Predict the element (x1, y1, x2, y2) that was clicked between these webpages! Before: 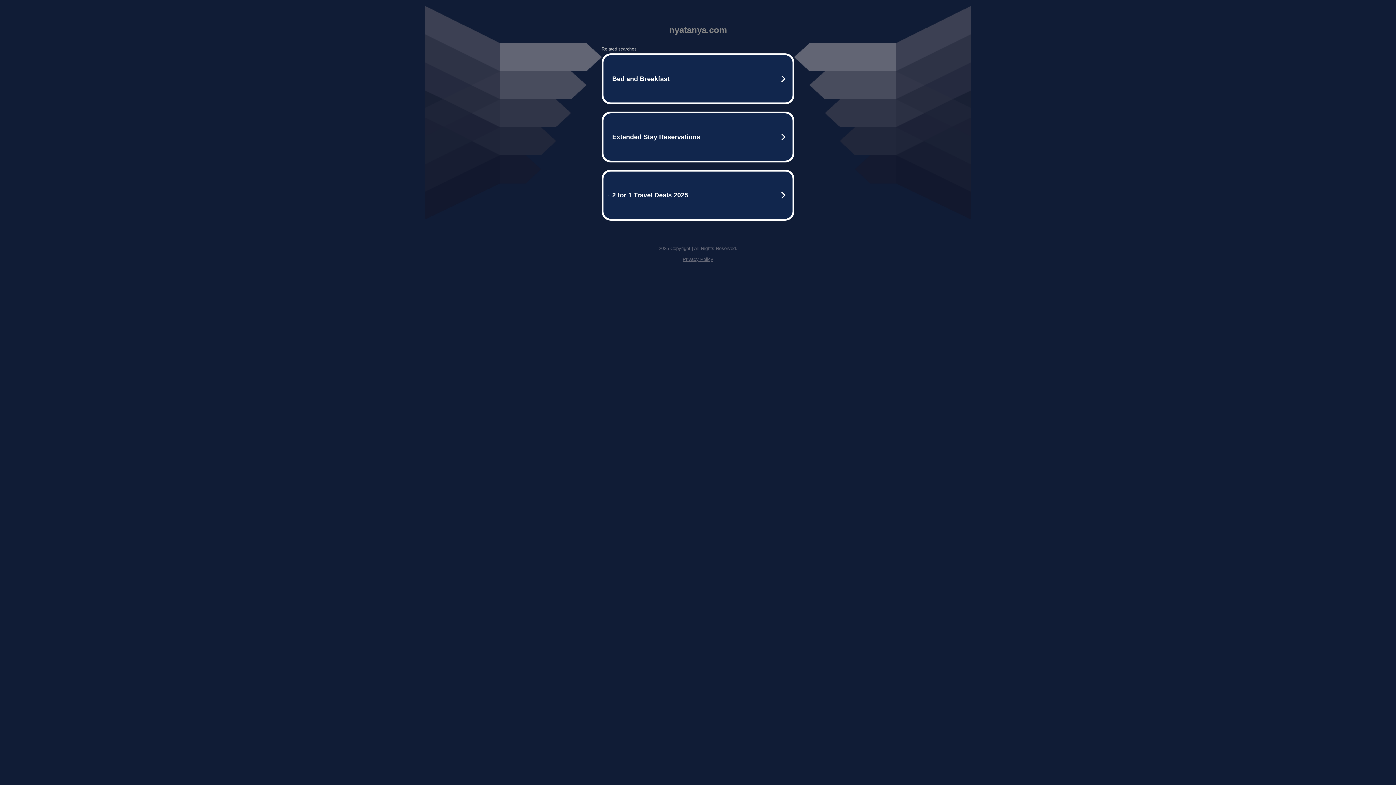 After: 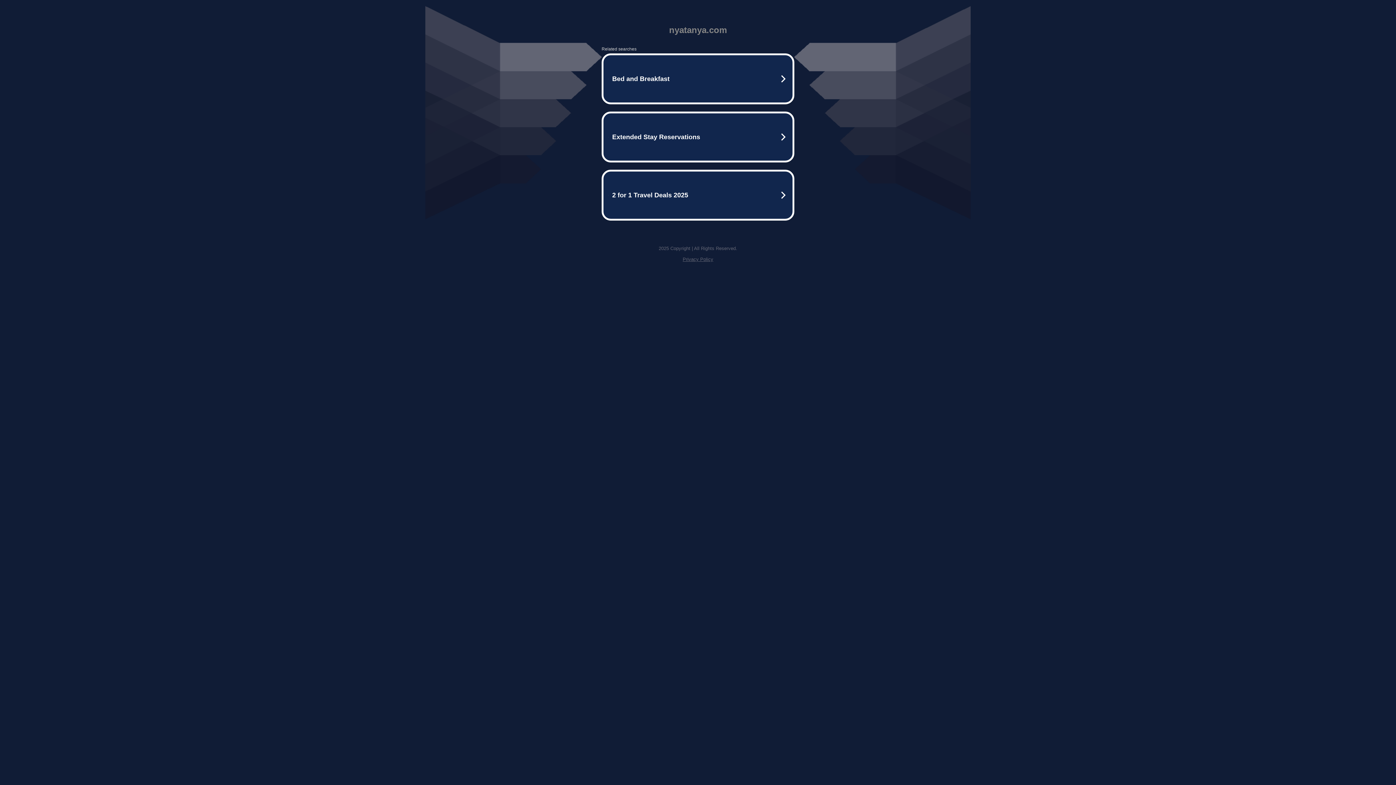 Action: bbox: (682, 256, 713, 262) label: Privacy Policy